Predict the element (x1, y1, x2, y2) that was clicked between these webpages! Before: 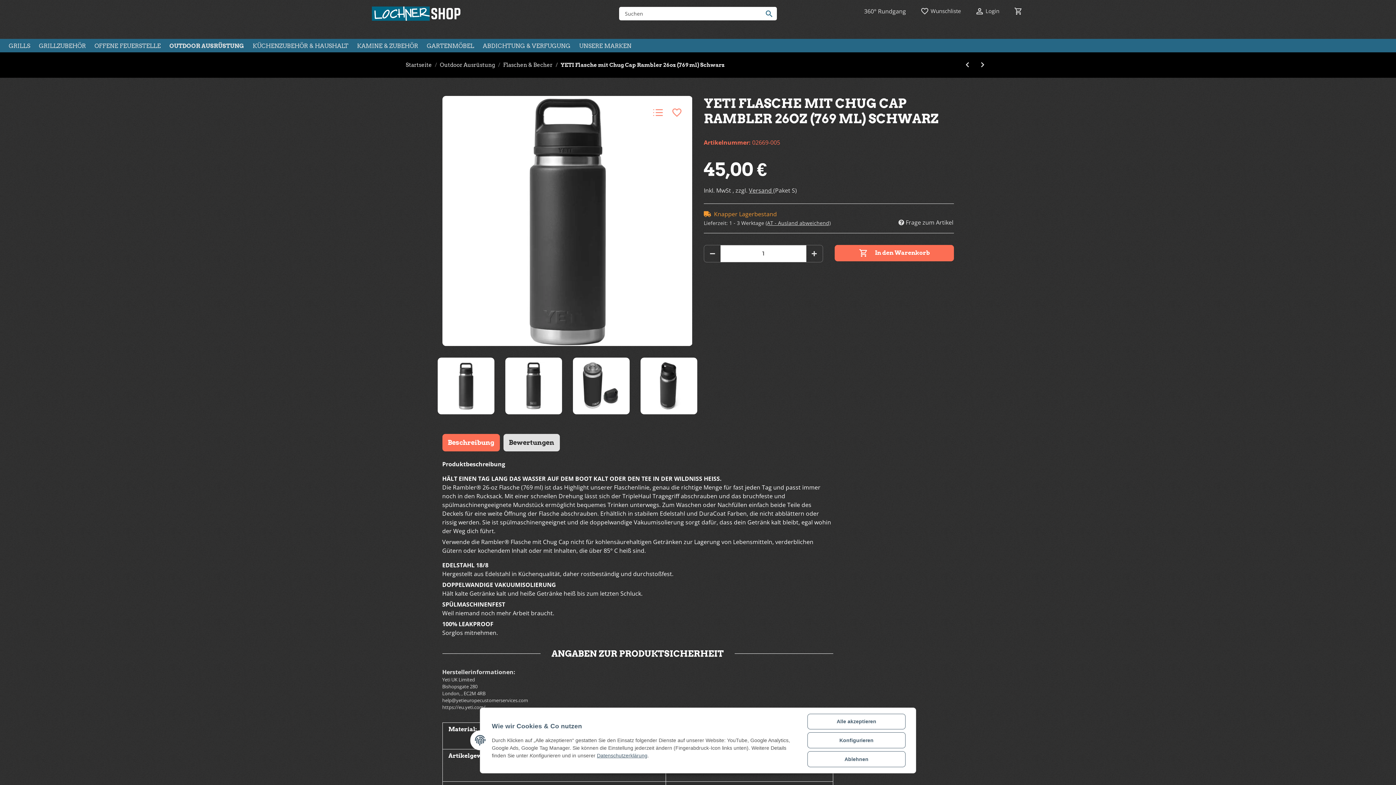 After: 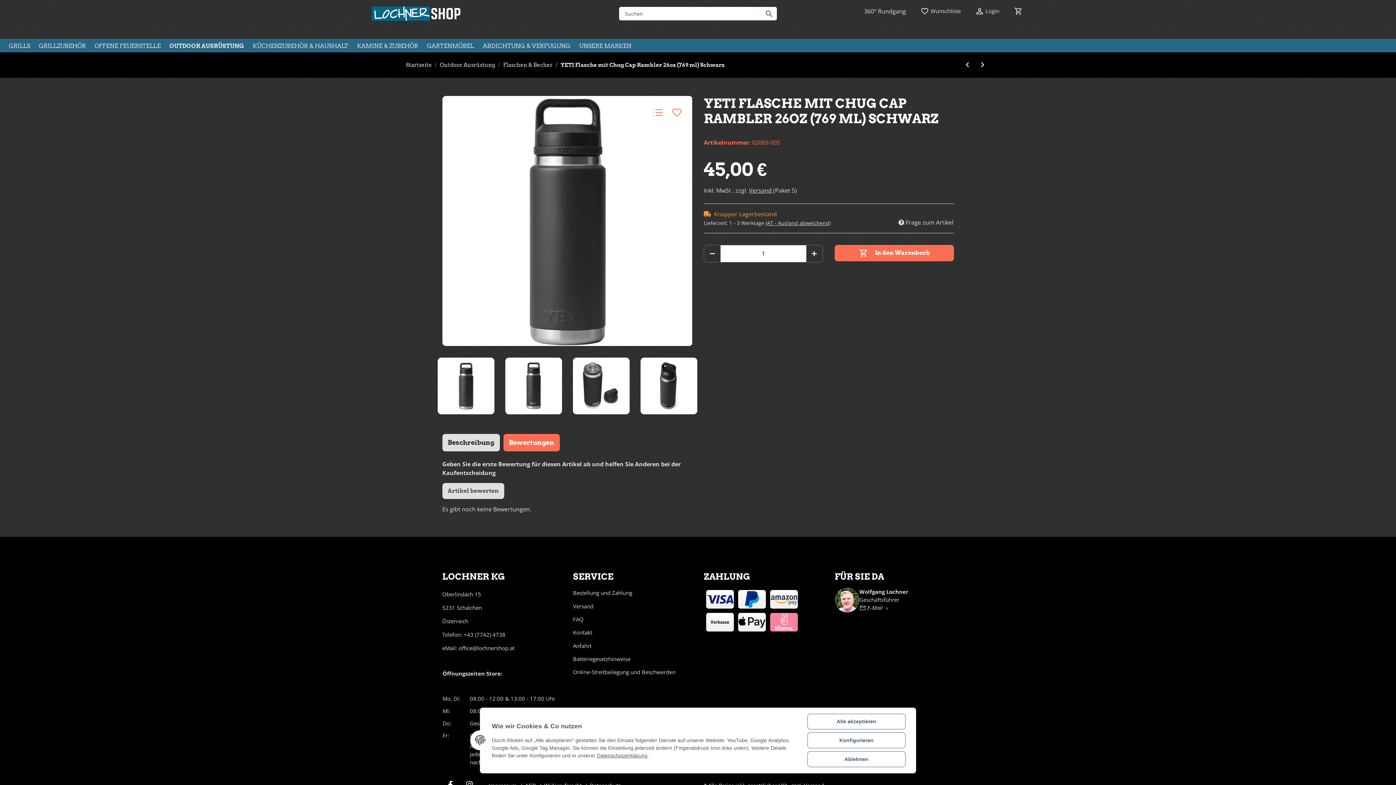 Action: label: Bewertungen bbox: (503, 434, 559, 451)